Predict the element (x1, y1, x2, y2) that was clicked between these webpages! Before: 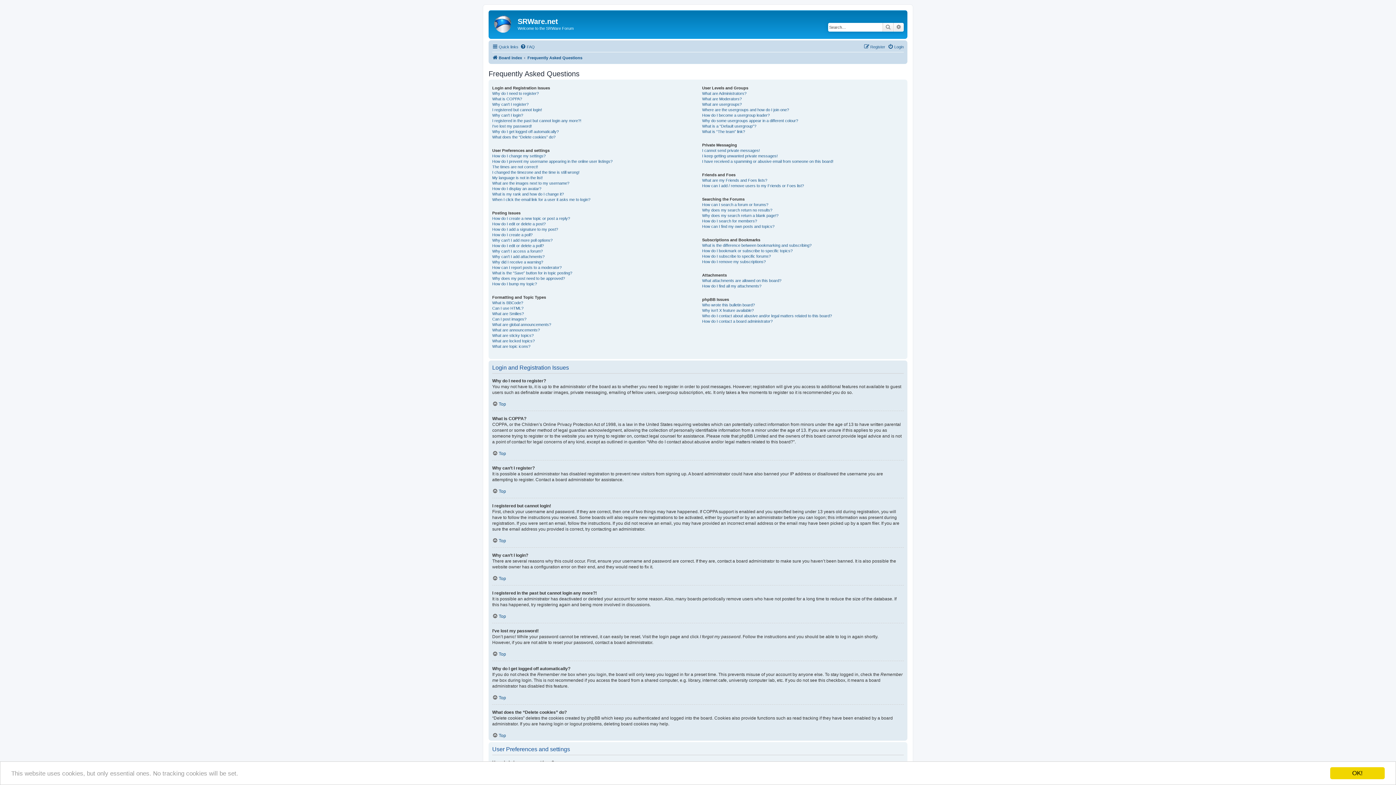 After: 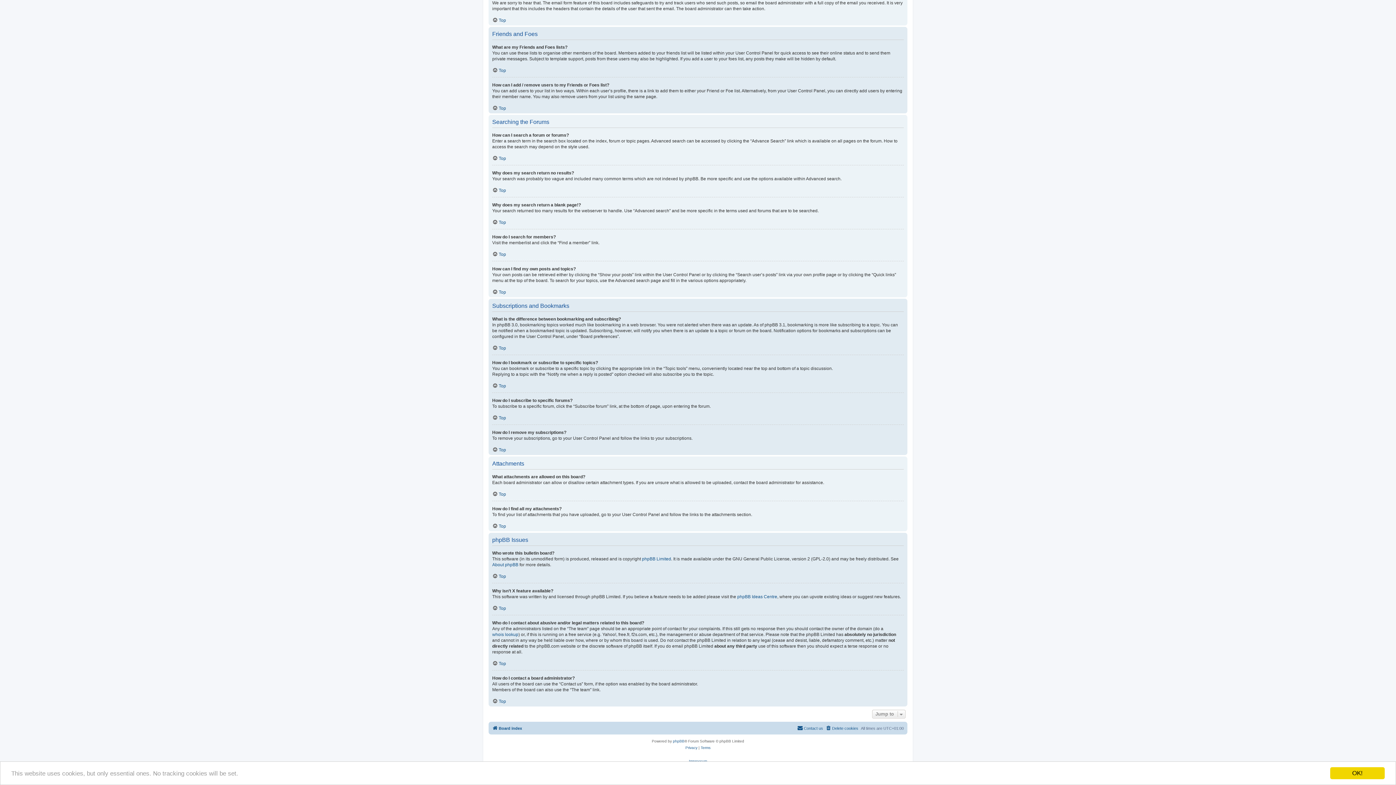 Action: bbox: (702, 242, 811, 248) label: What is the difference between bookmarking and subscribing?